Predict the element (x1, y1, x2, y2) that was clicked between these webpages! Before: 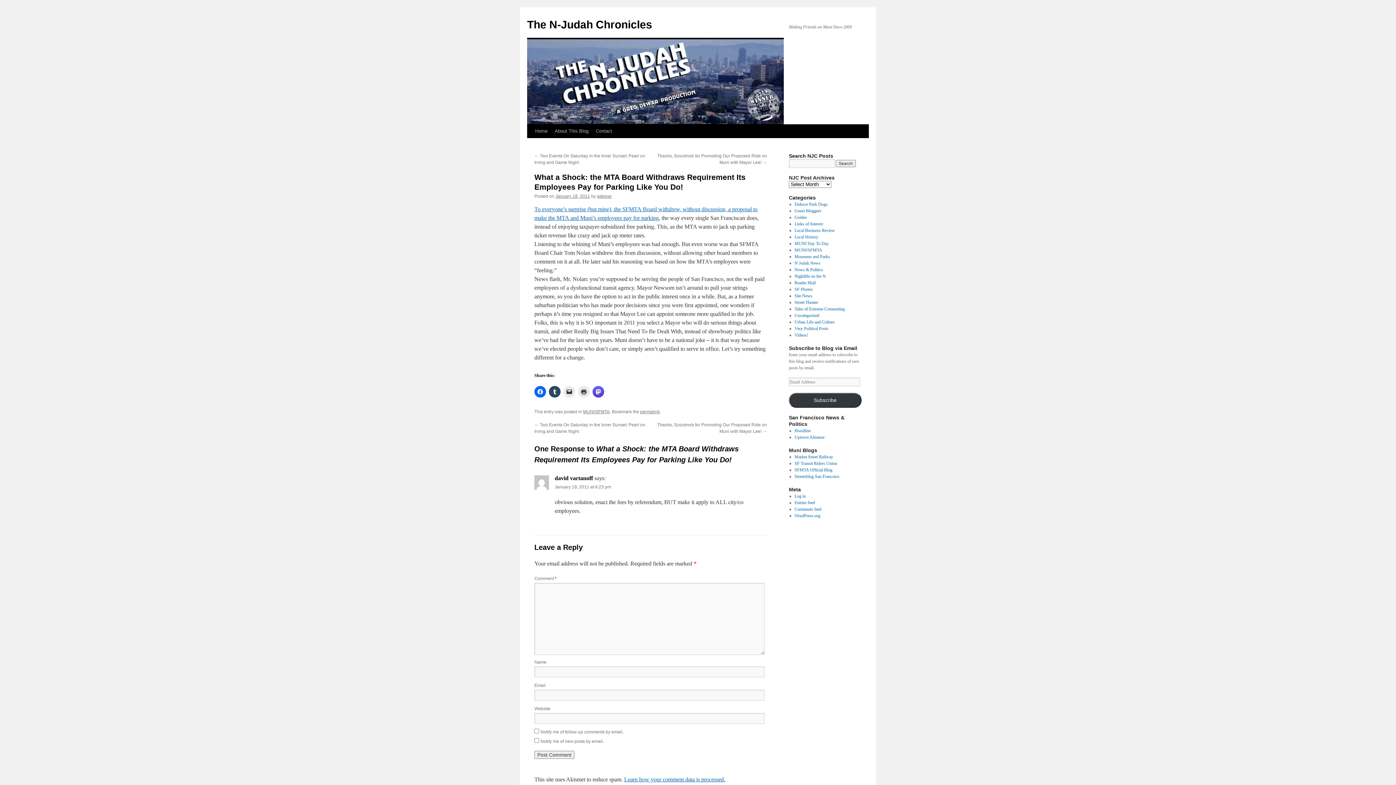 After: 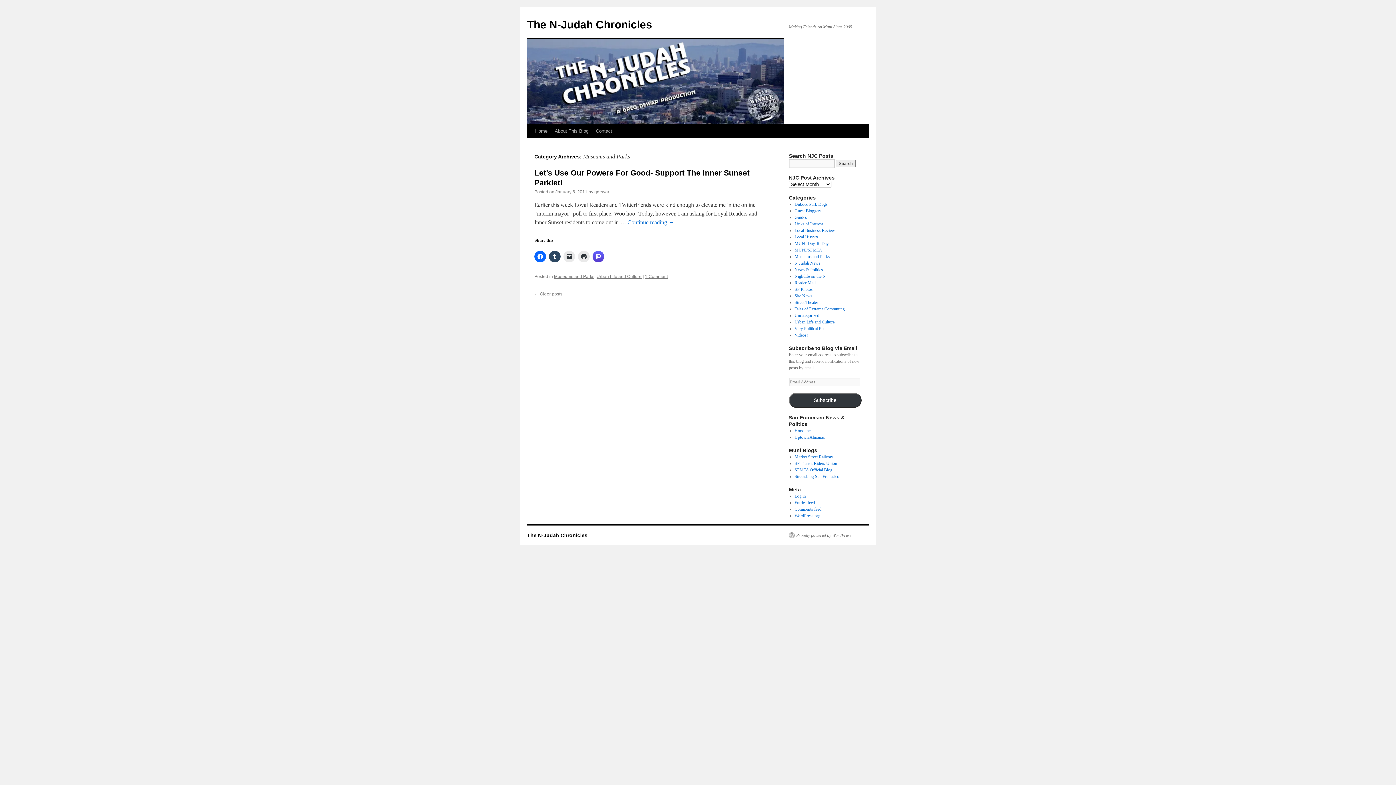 Action: bbox: (794, 254, 830, 259) label: Museums and Parks